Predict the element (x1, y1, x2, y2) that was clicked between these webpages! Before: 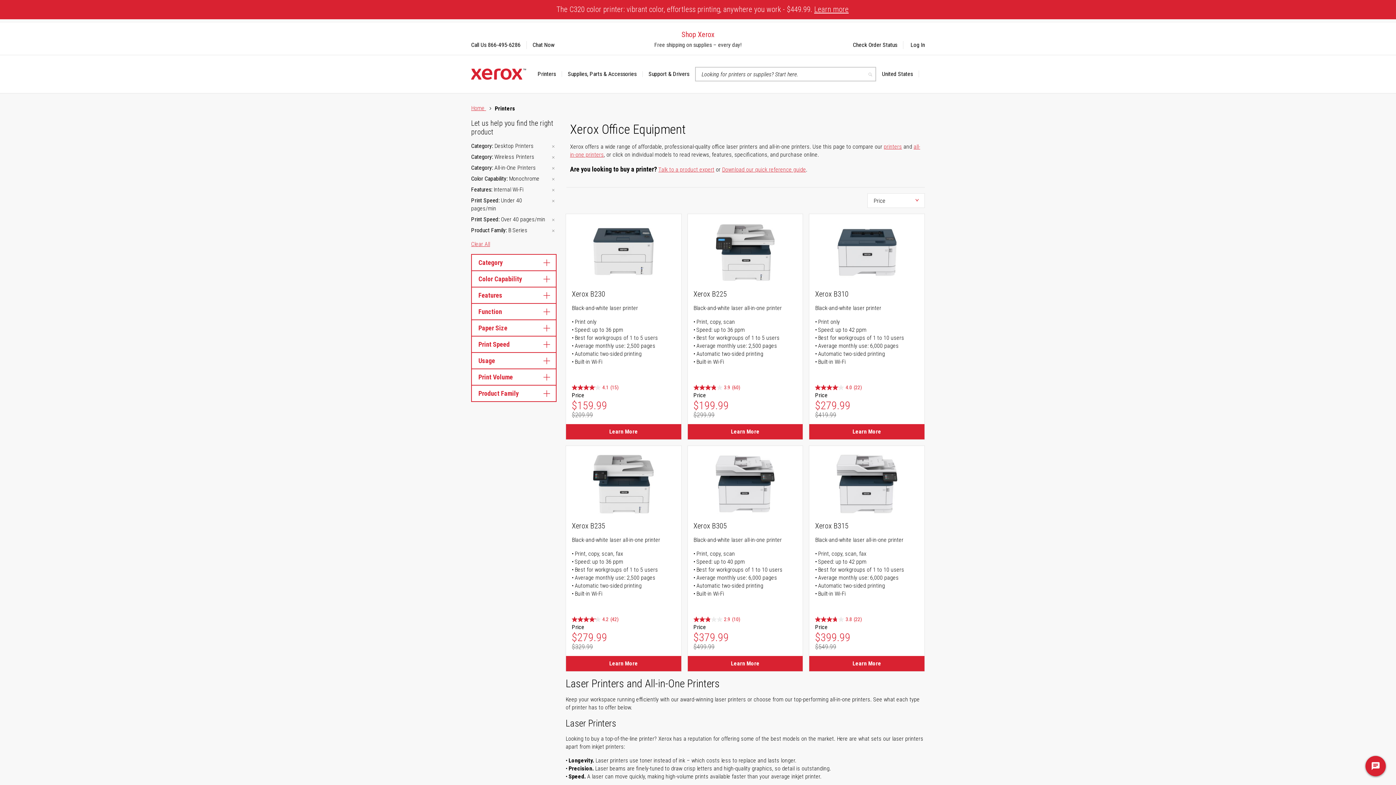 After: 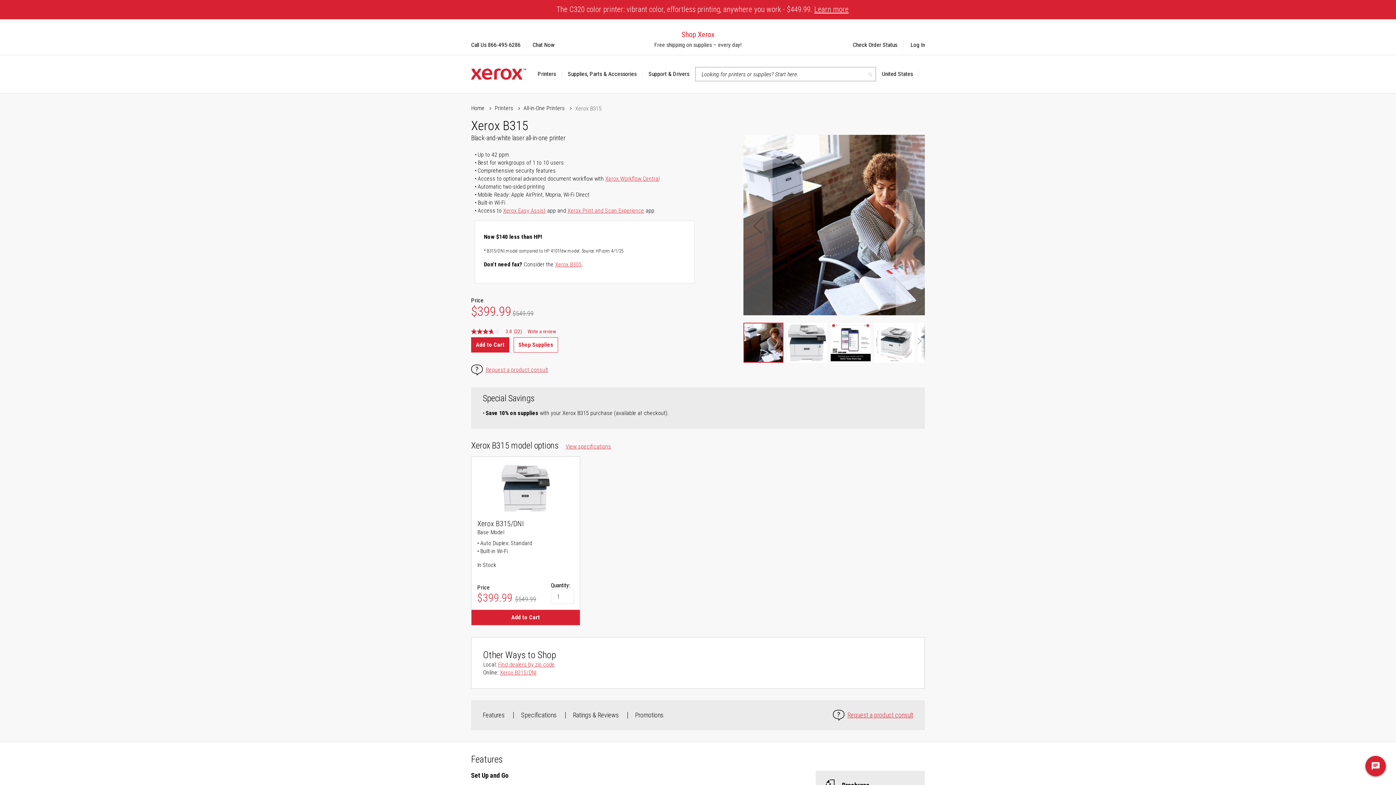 Action: bbox: (809, 656, 924, 671) label: Learn More about Xerox B315